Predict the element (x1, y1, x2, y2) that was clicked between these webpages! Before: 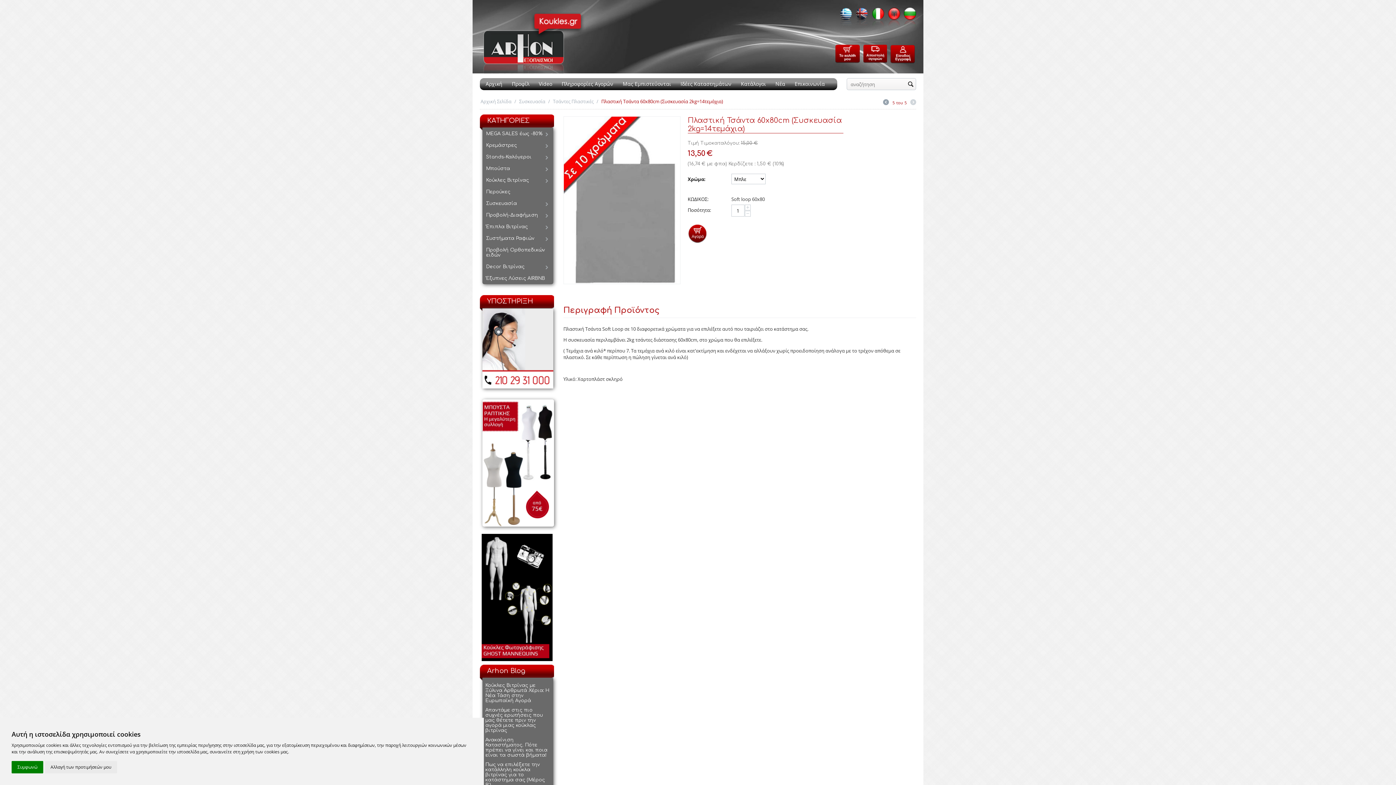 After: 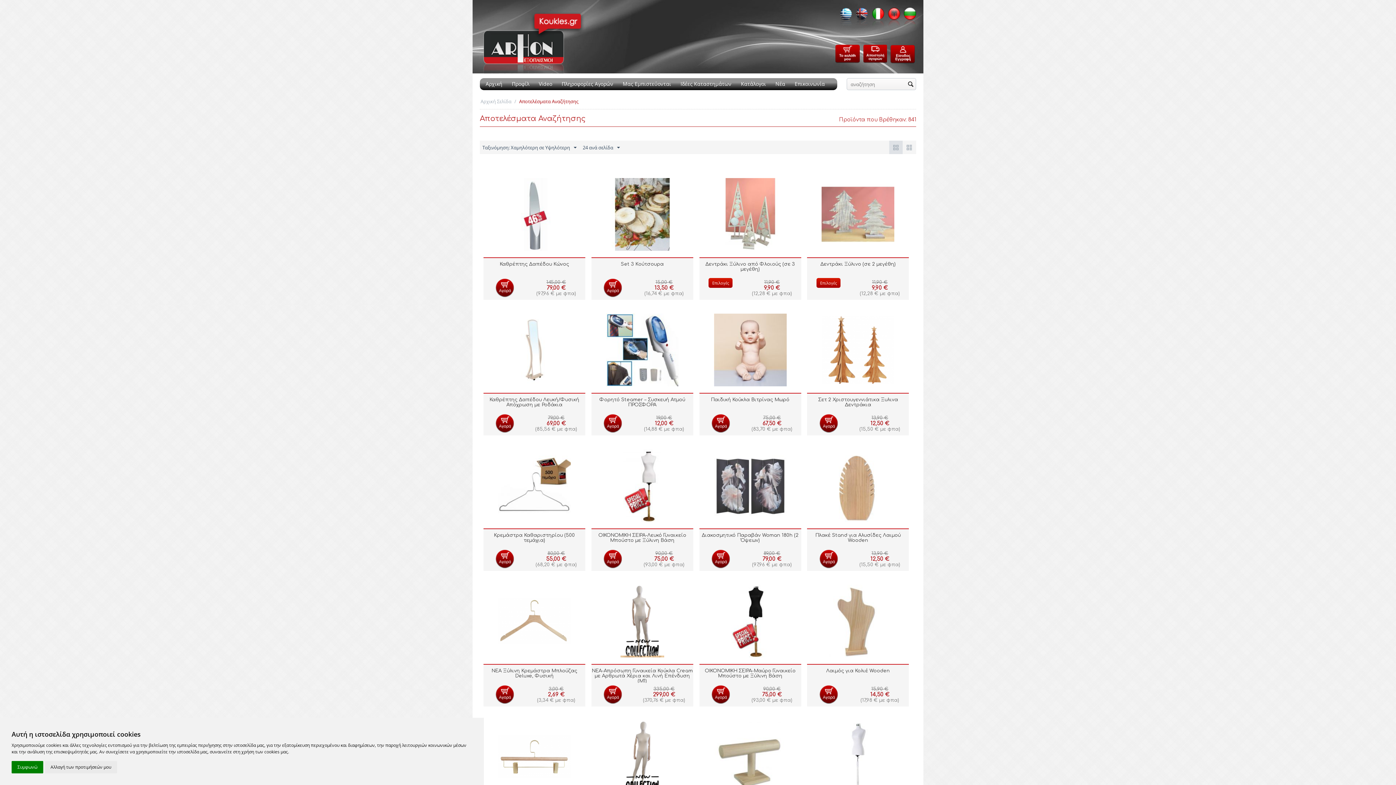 Action: bbox: (907, 80, 914, 89)